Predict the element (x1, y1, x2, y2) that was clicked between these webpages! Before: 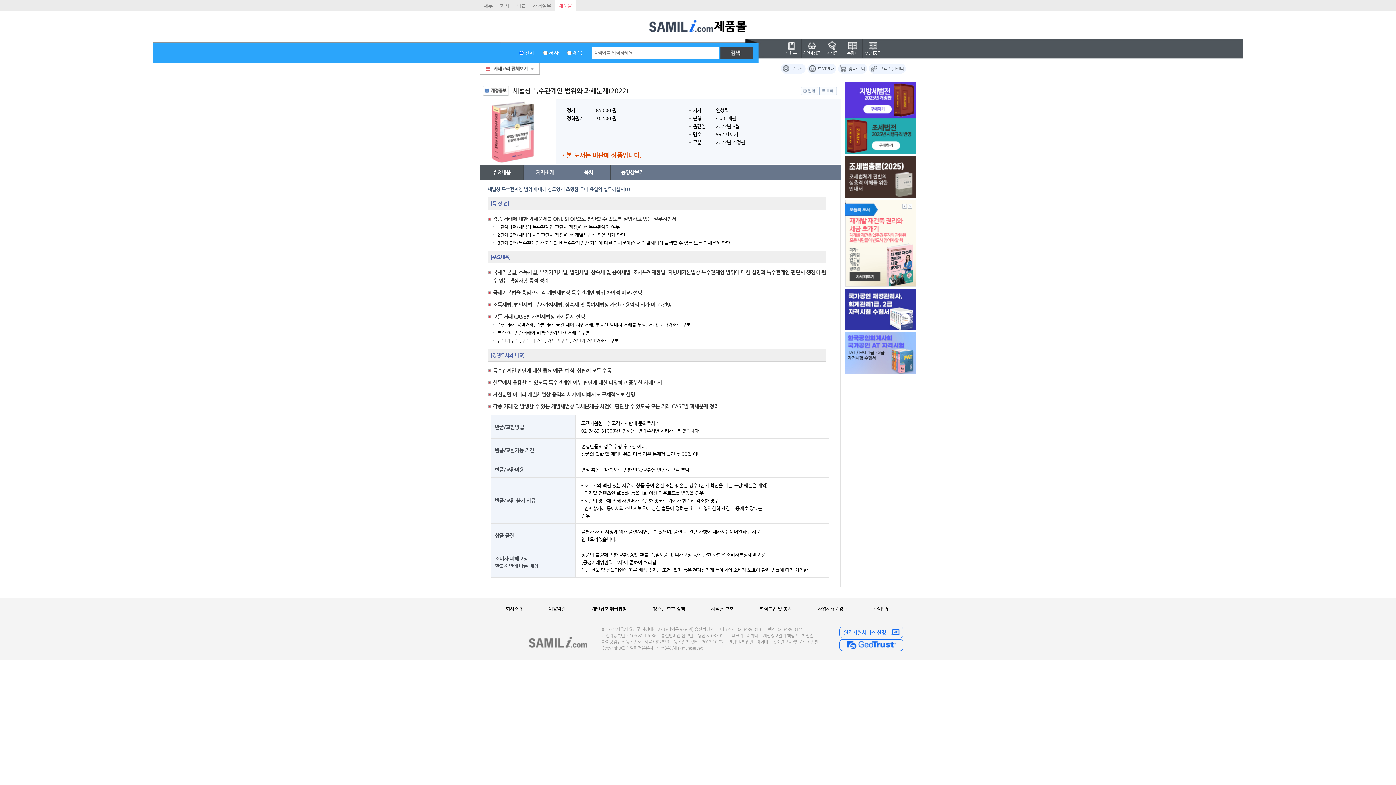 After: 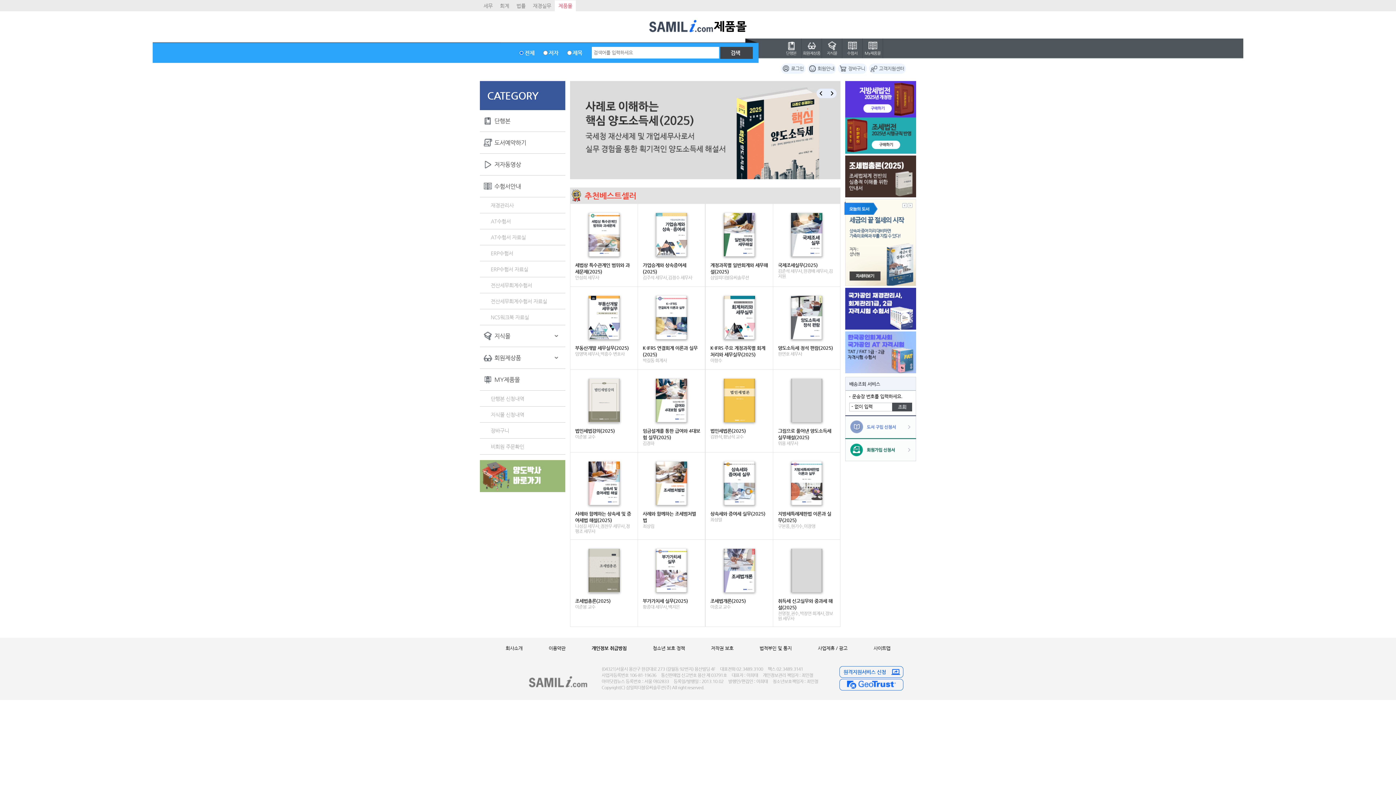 Action: label: 제품몰 bbox: (554, 0, 576, 11)